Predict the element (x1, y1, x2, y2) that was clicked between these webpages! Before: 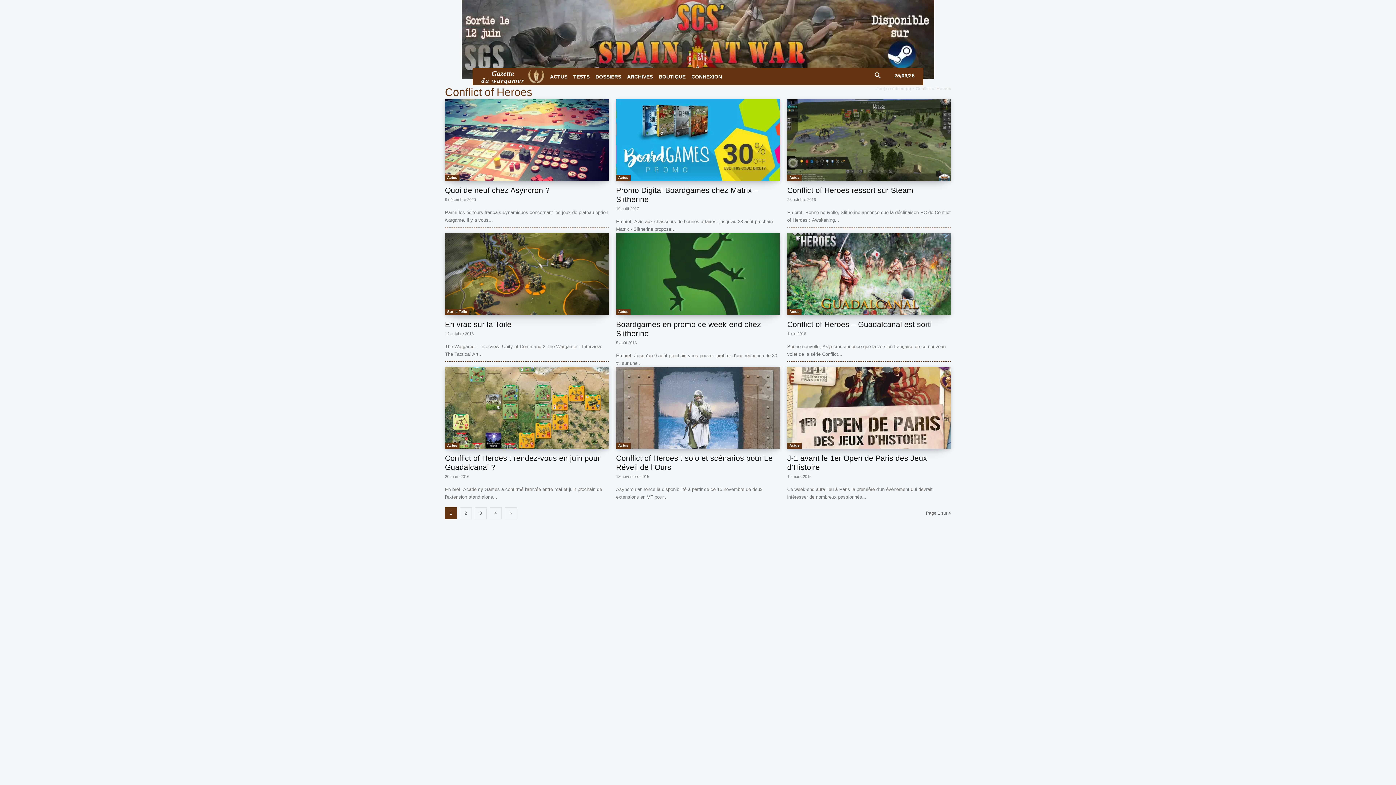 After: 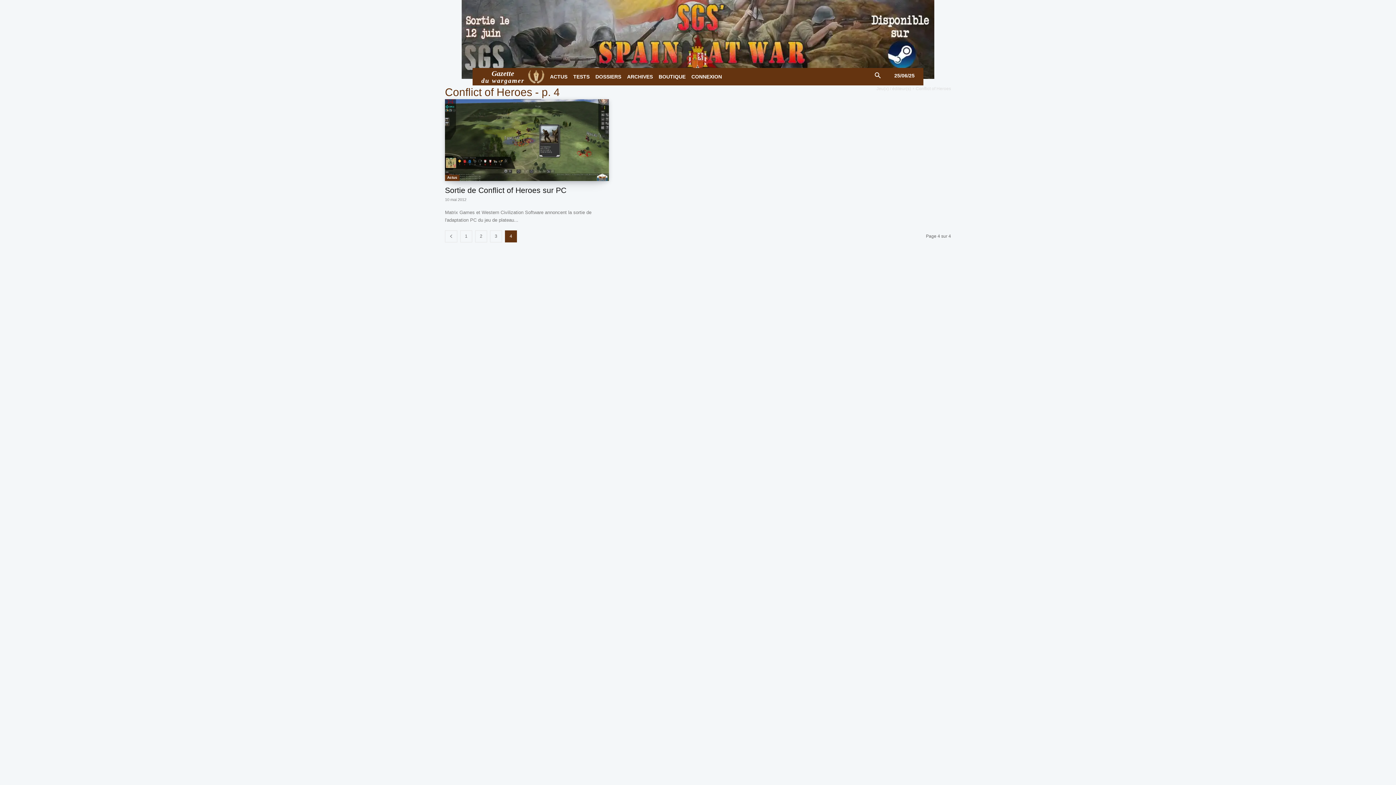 Action: label: 4 bbox: (489, 507, 501, 519)